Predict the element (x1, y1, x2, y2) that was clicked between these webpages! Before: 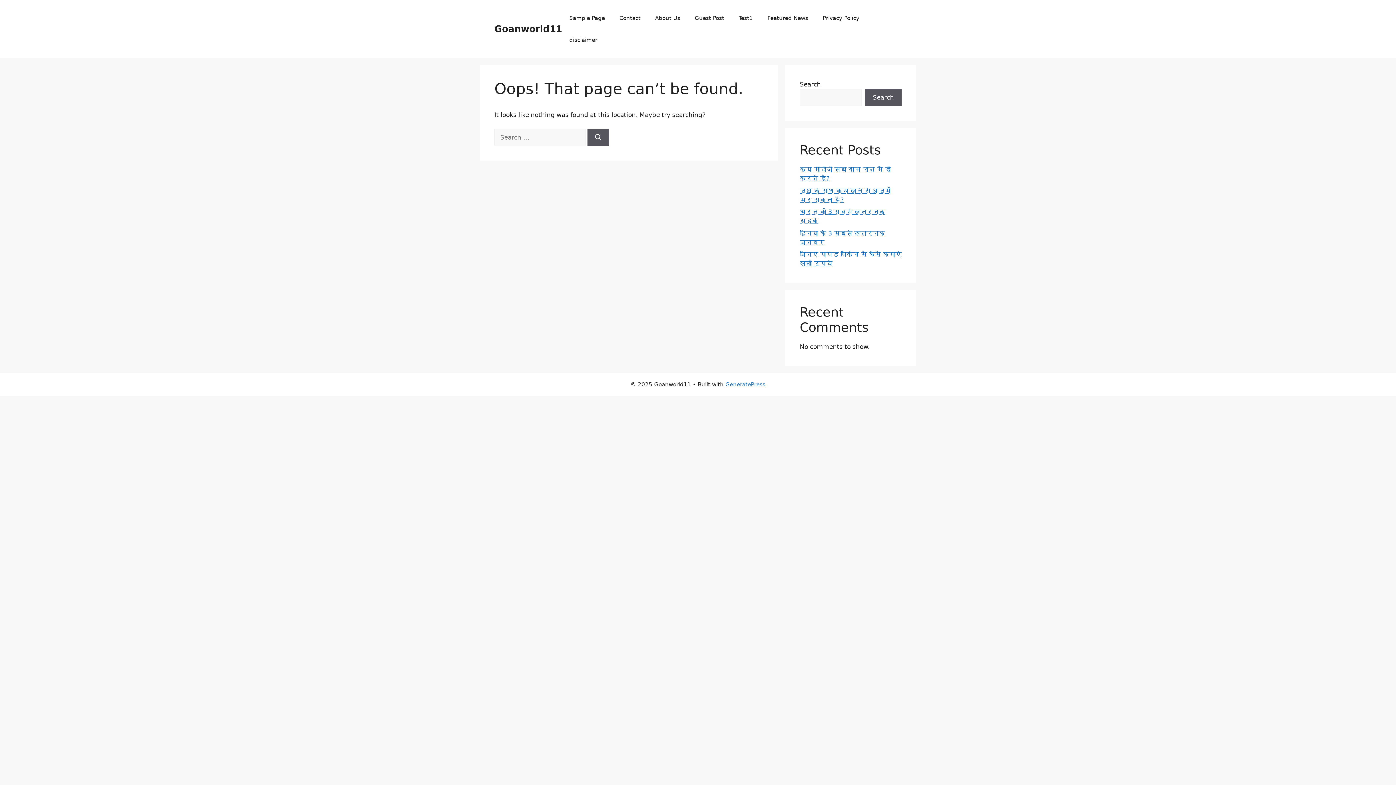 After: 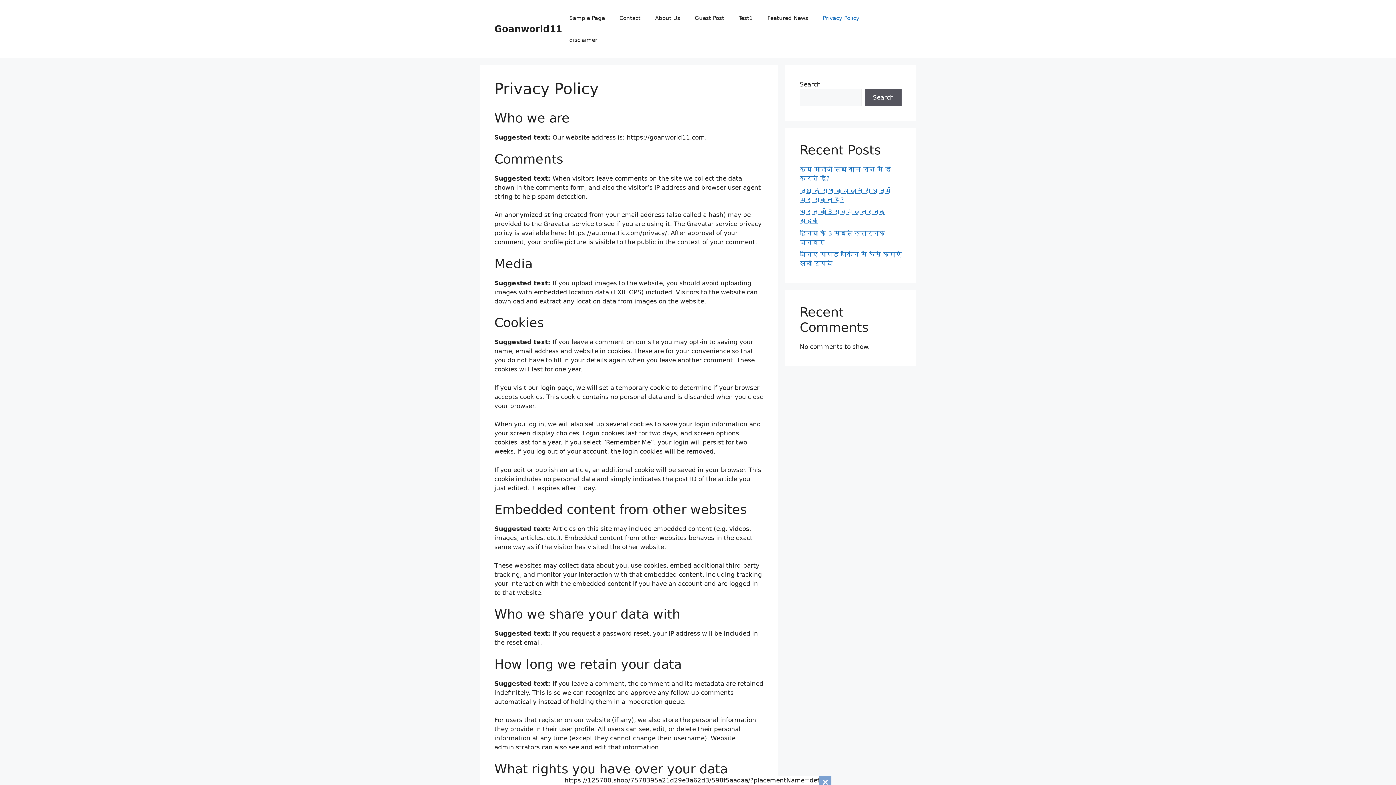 Action: label: Privacy Policy bbox: (815, 7, 866, 29)